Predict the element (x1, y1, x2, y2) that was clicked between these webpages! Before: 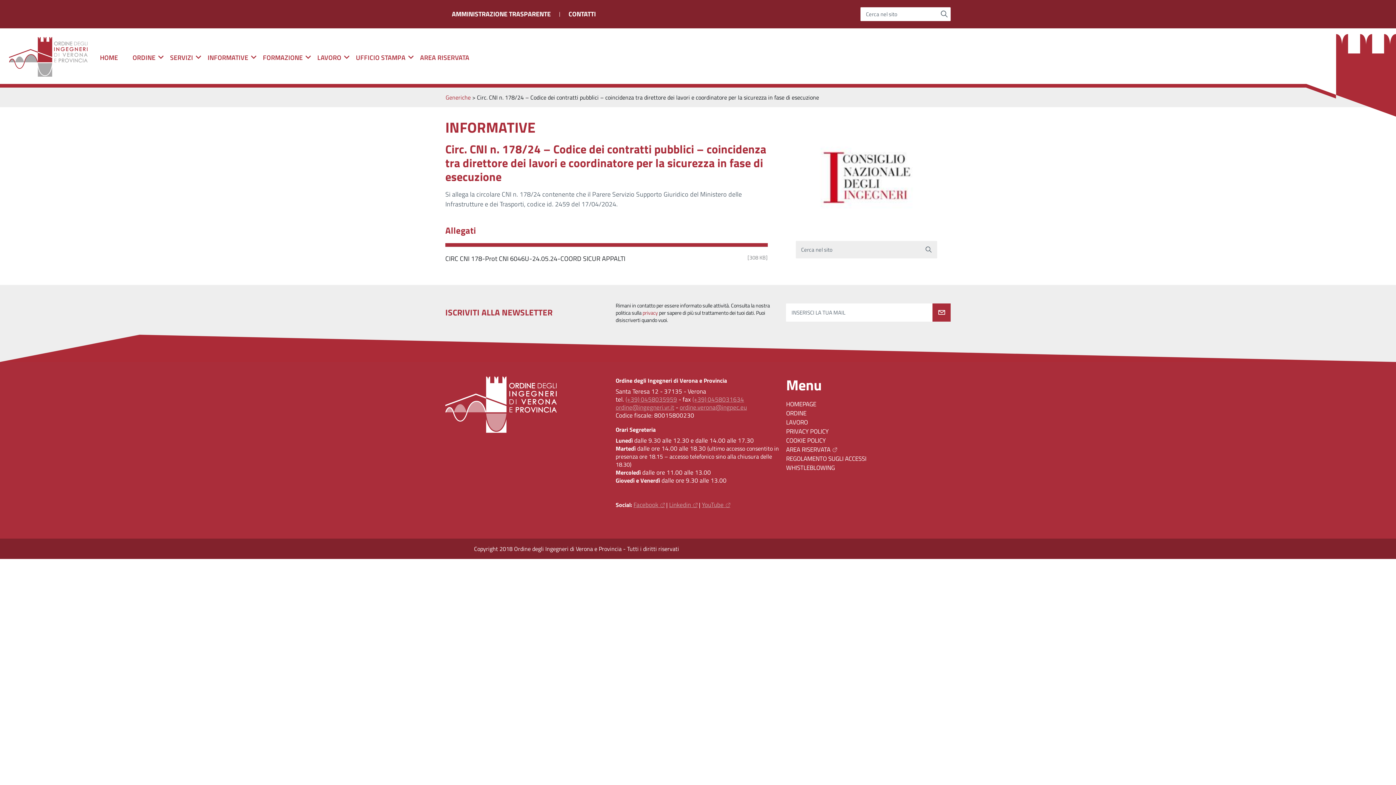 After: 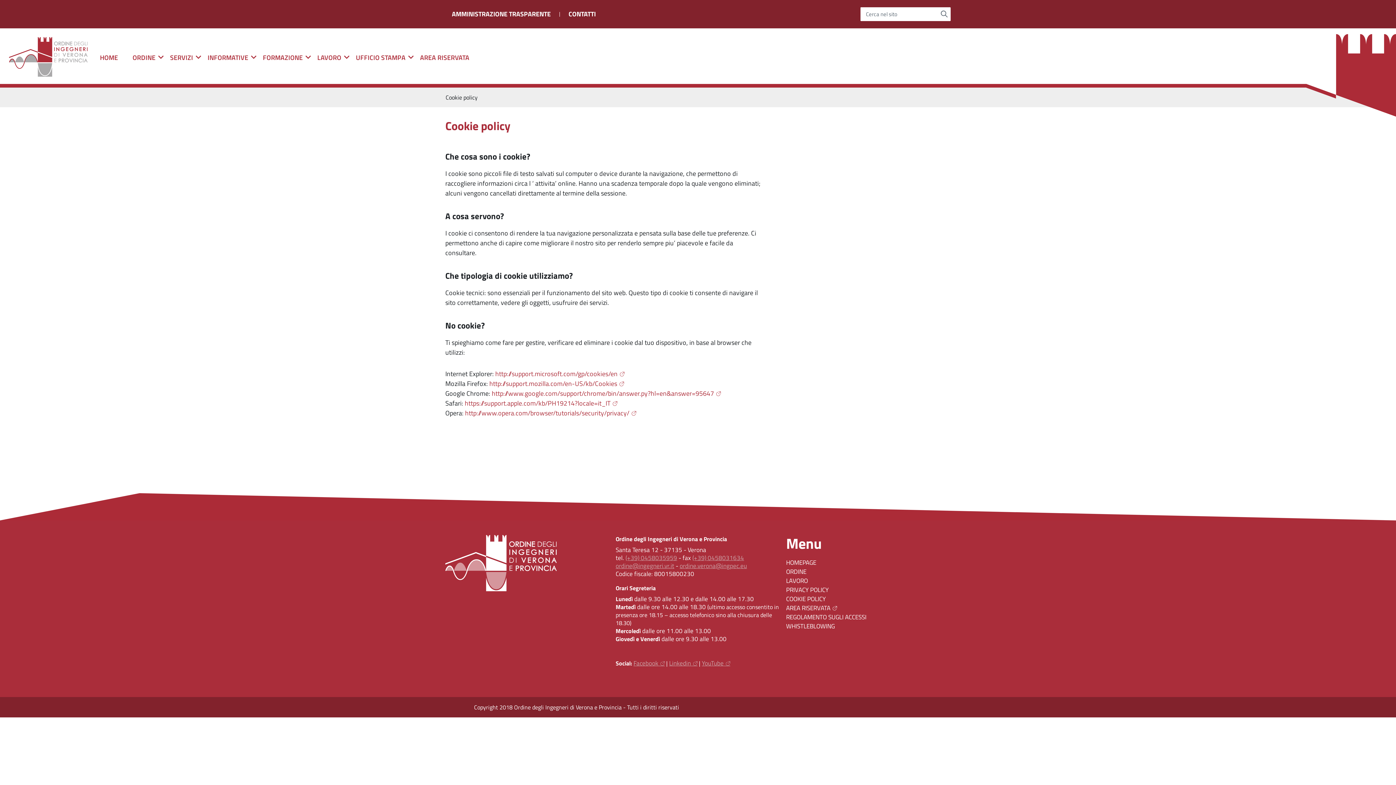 Action: bbox: (786, 436, 825, 445) label: COOKIE POLICY